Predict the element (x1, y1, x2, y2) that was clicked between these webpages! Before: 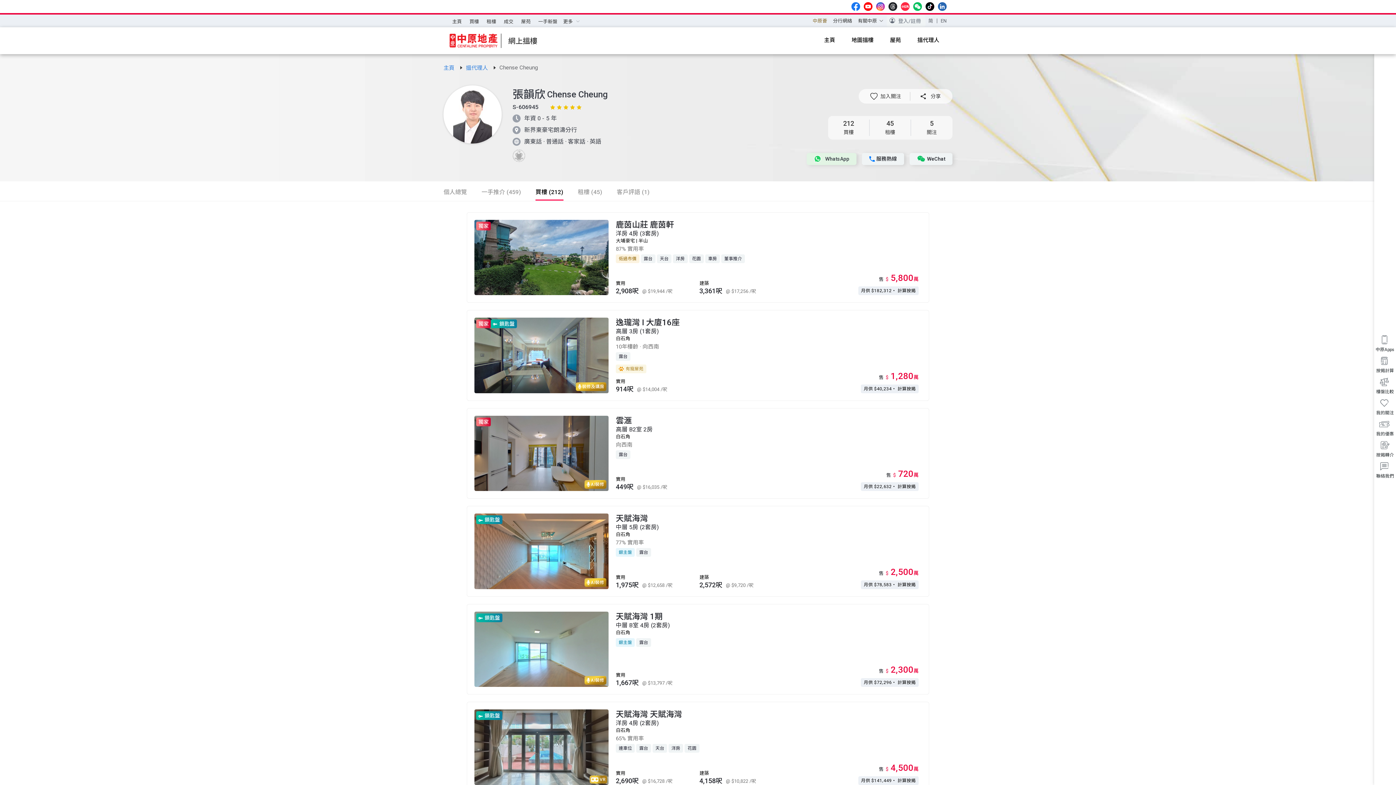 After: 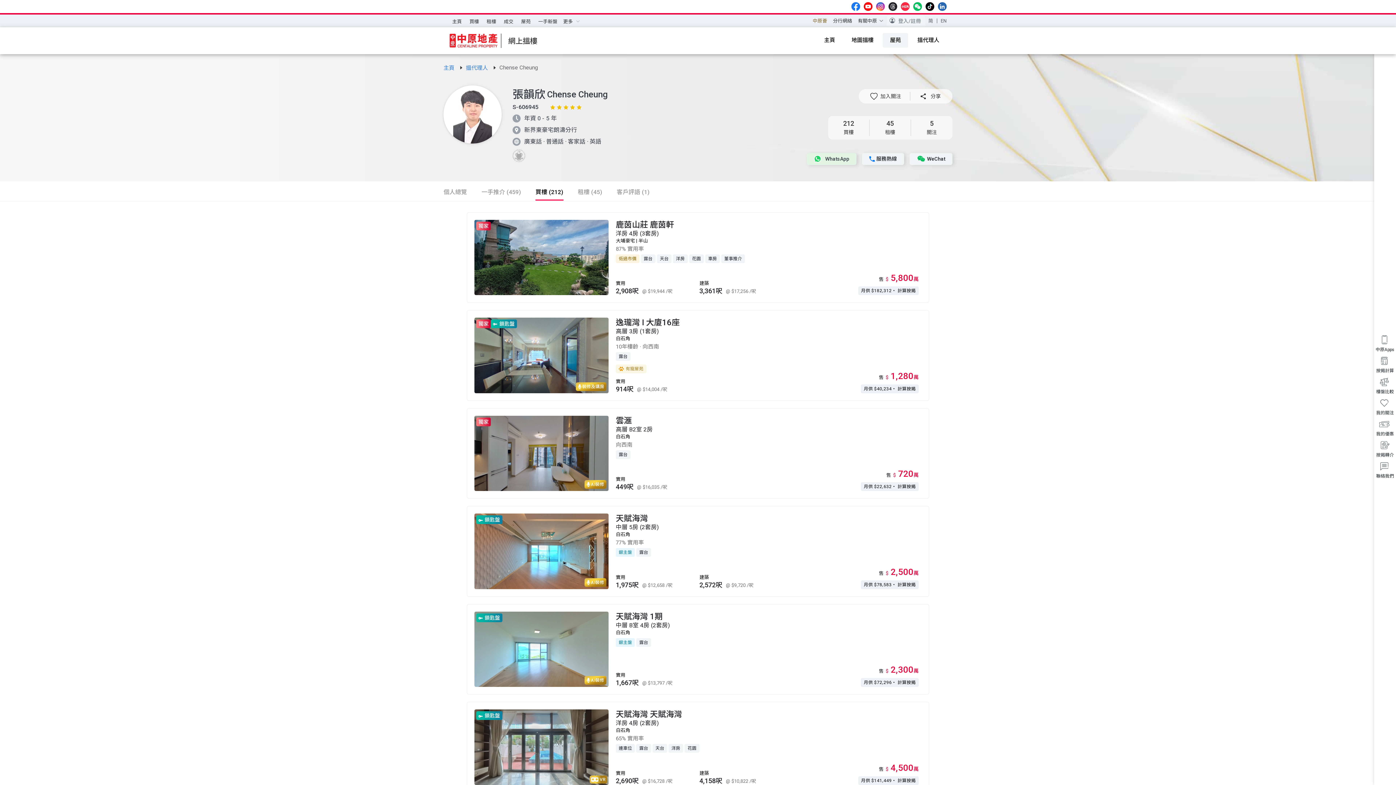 Action: bbox: (882, 33, 908, 47) label: 屋苑